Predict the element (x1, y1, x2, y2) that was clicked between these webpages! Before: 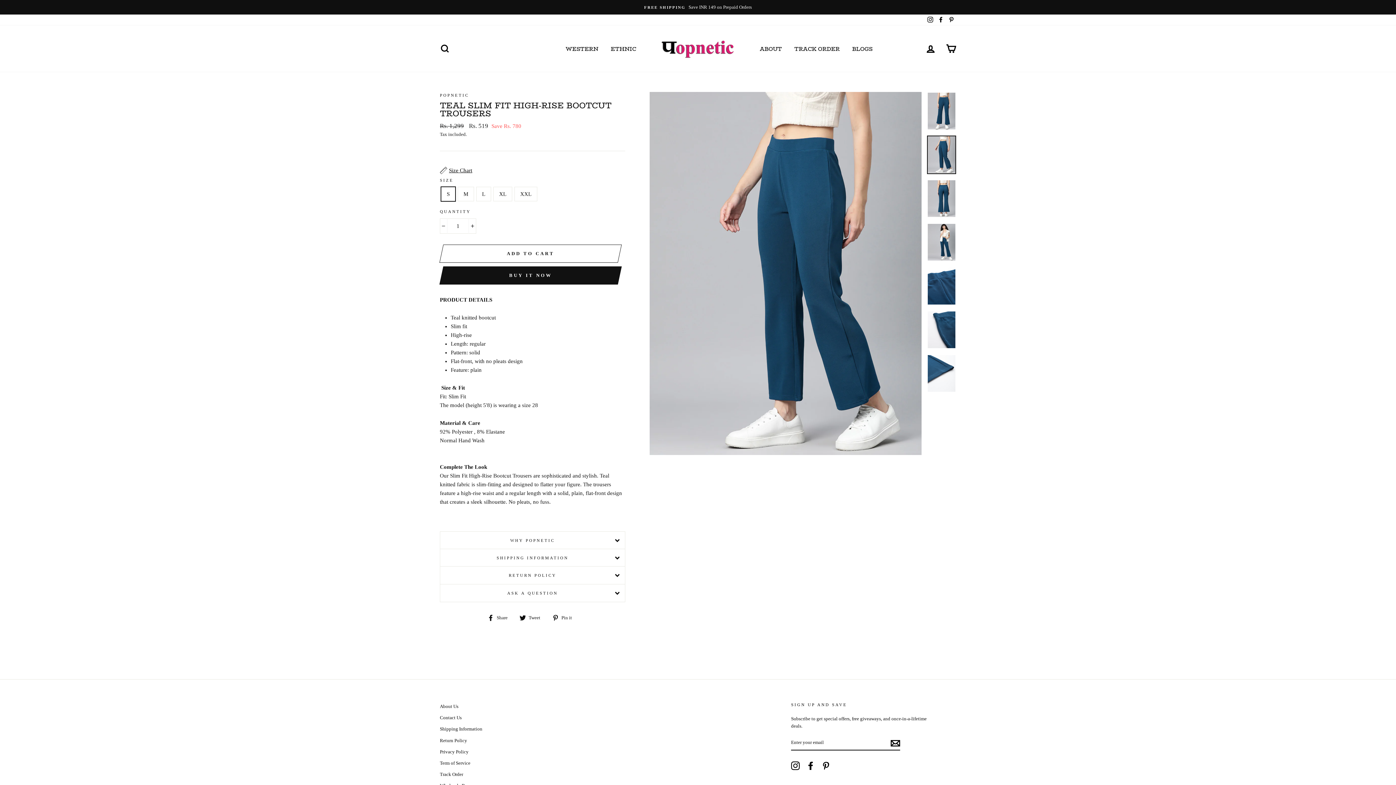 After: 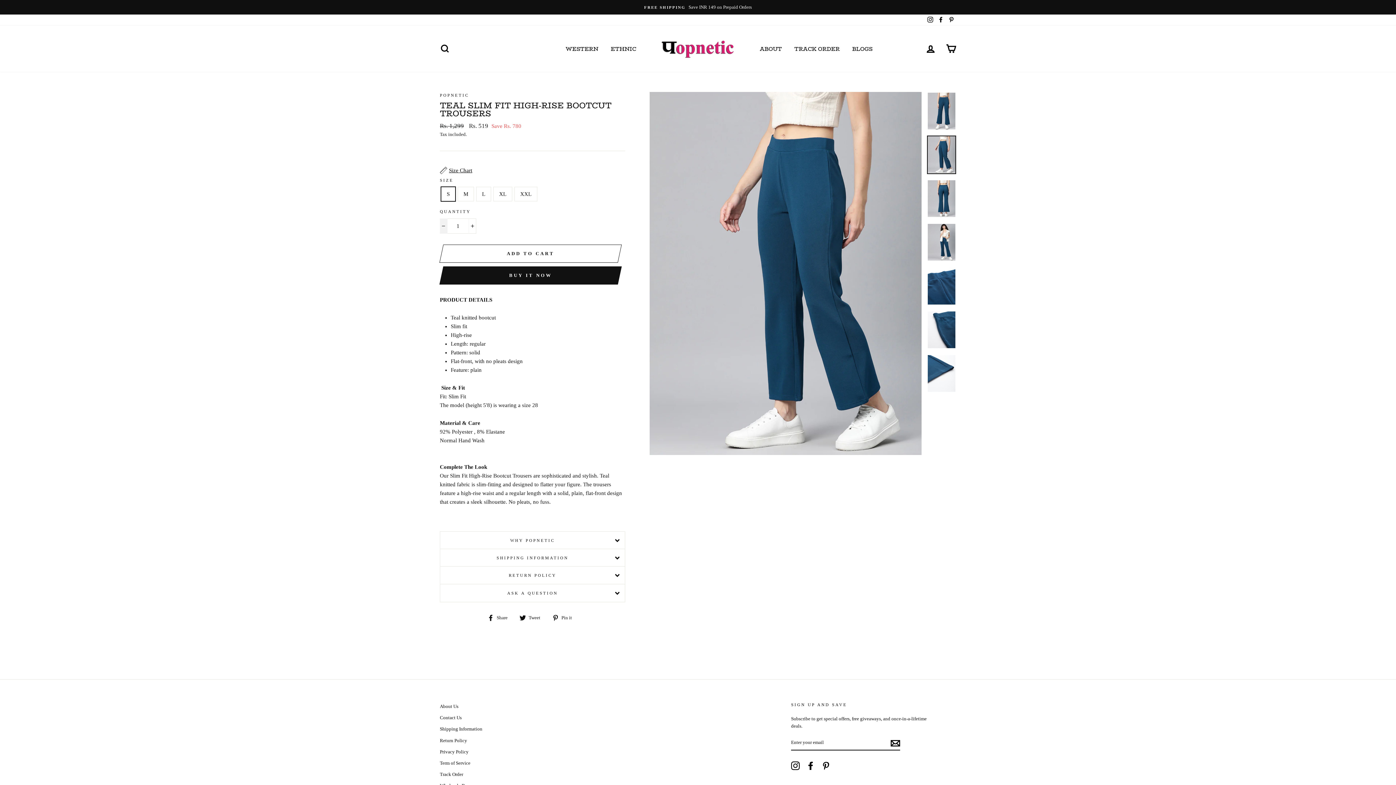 Action: label: Reduce item quantity by one bbox: (440, 218, 447, 233)